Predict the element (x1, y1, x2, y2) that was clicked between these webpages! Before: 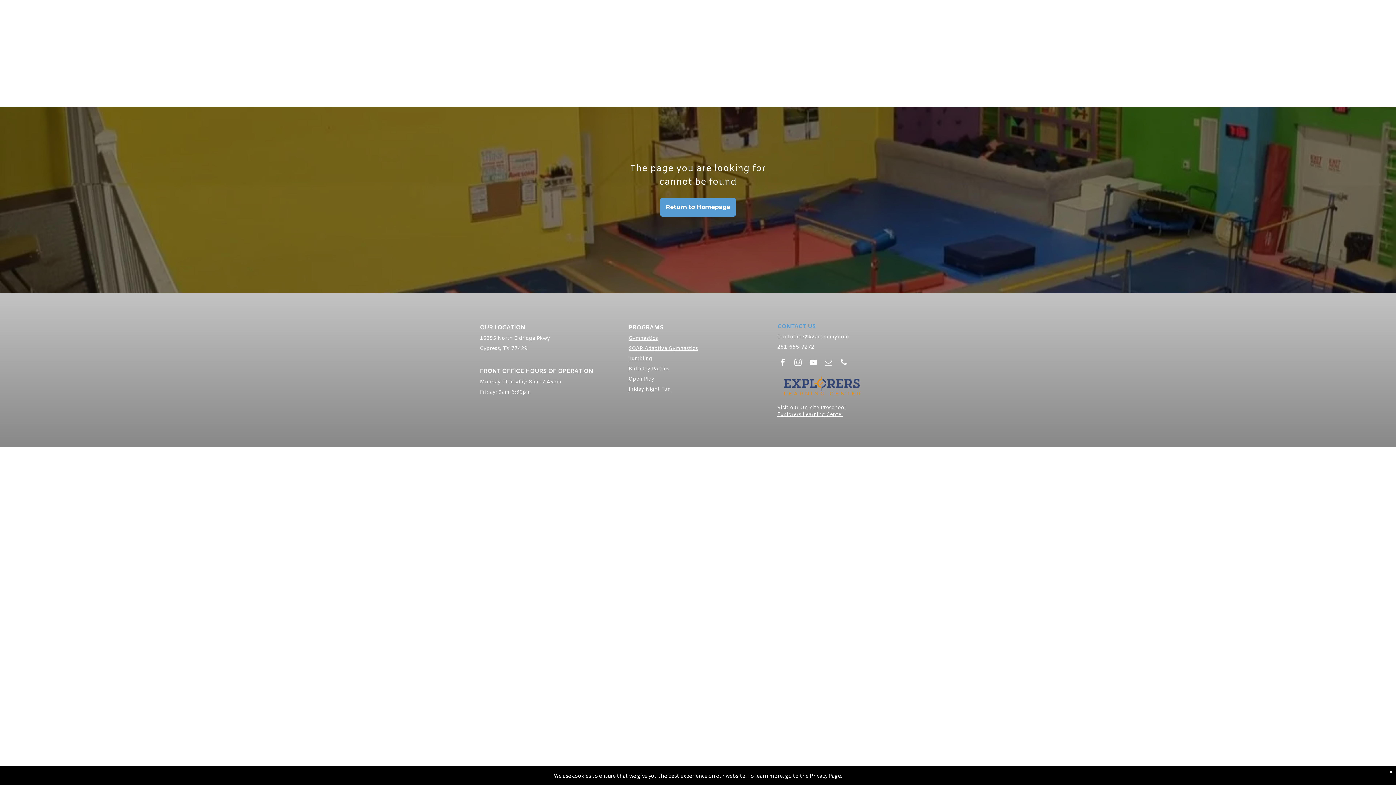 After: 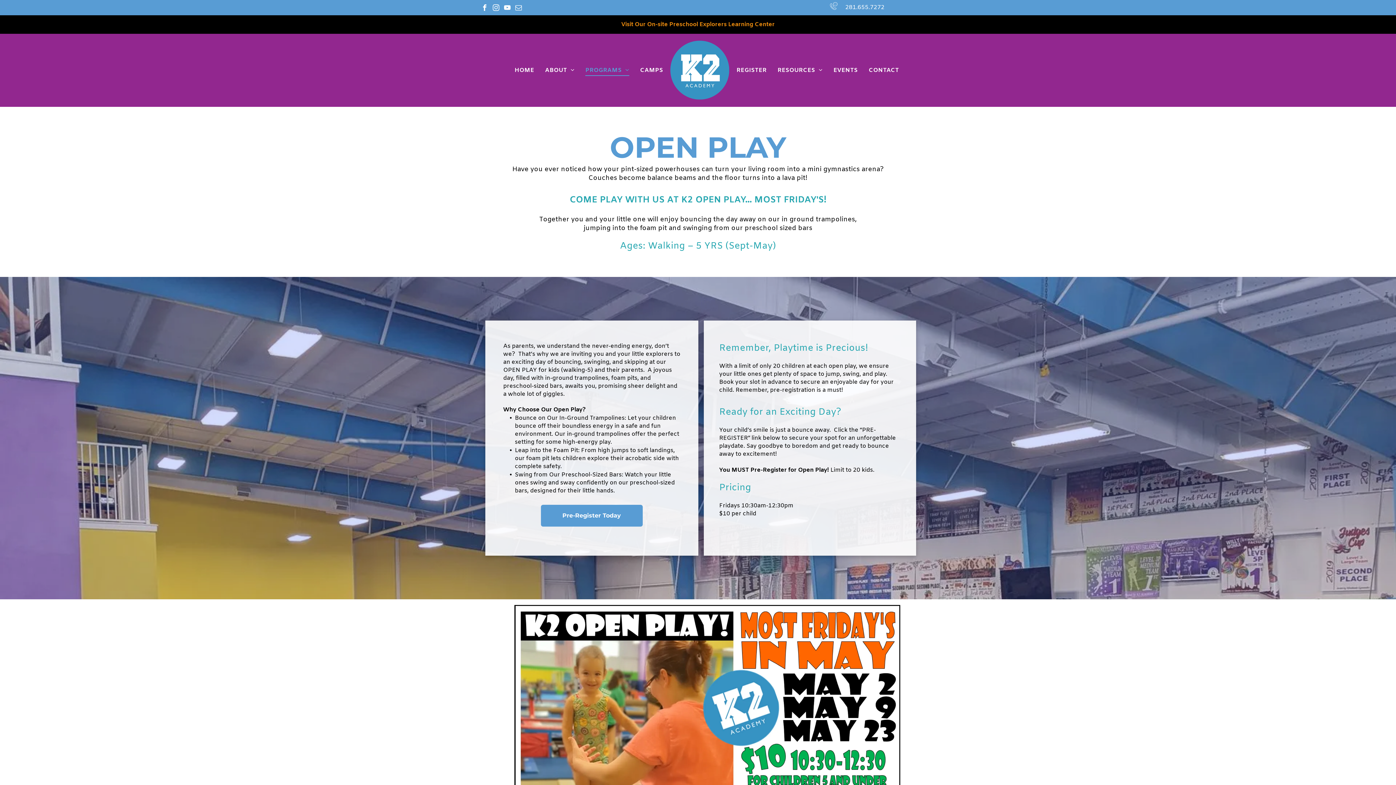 Action: label: Open Play bbox: (628, 375, 654, 382)